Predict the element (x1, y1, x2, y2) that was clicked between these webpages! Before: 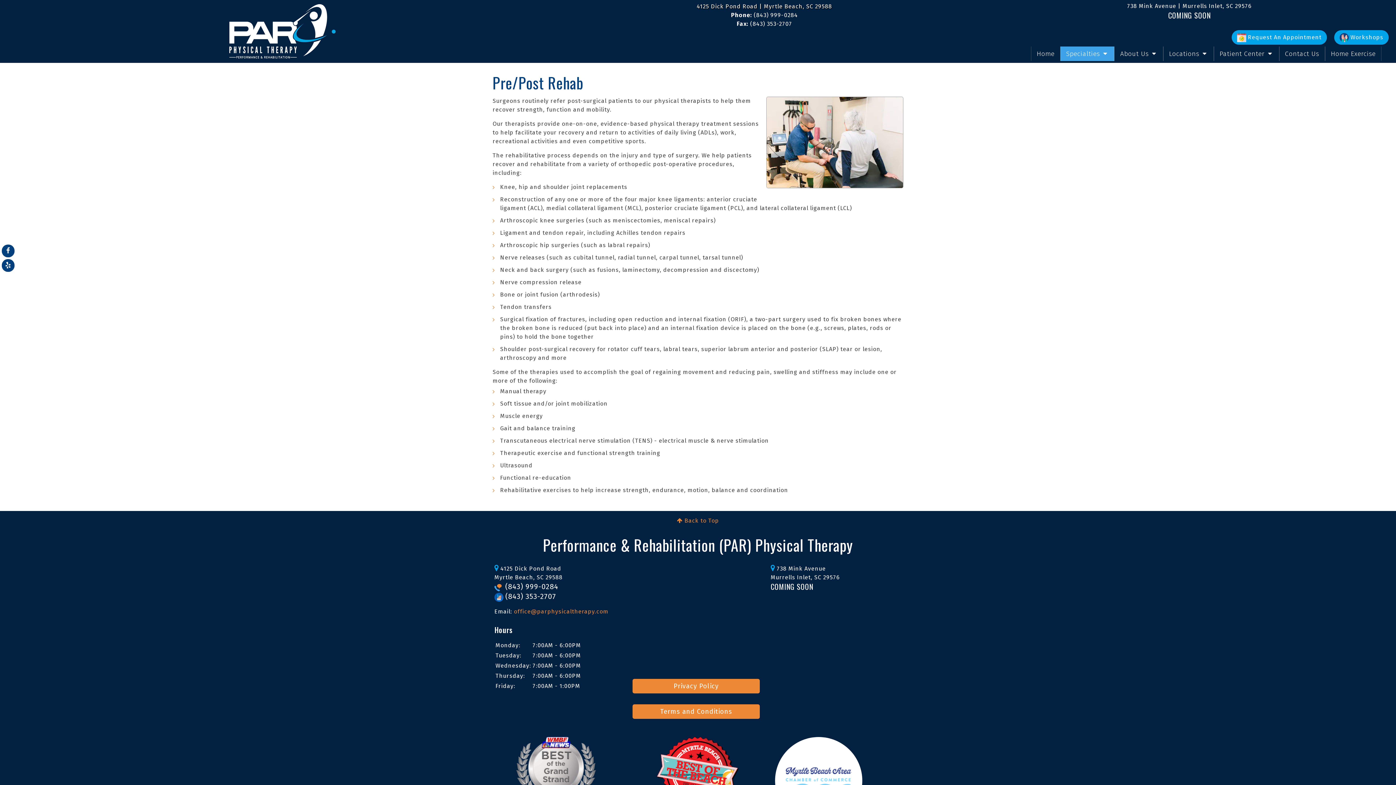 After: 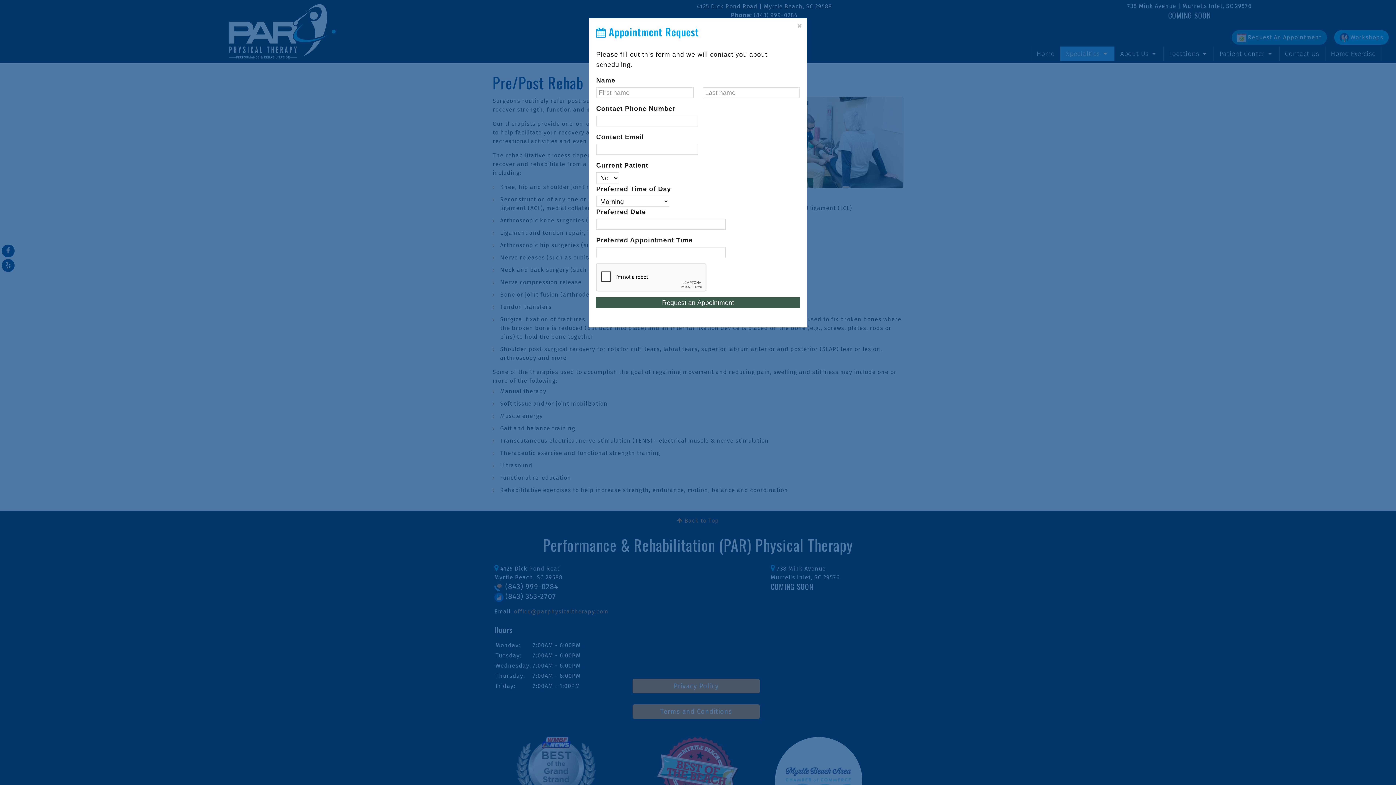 Action: bbox: (1231, 30, 1327, 44) label:  Request An Appointment